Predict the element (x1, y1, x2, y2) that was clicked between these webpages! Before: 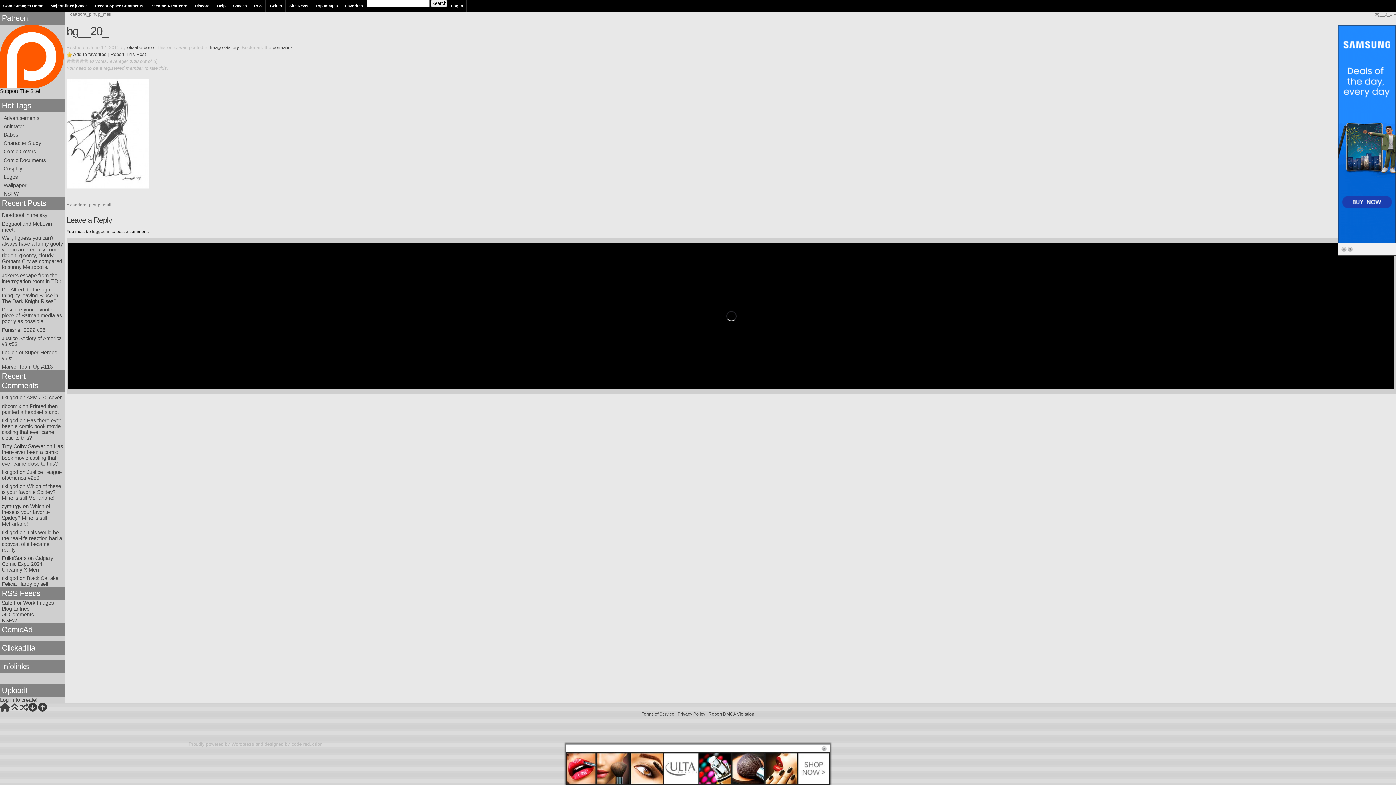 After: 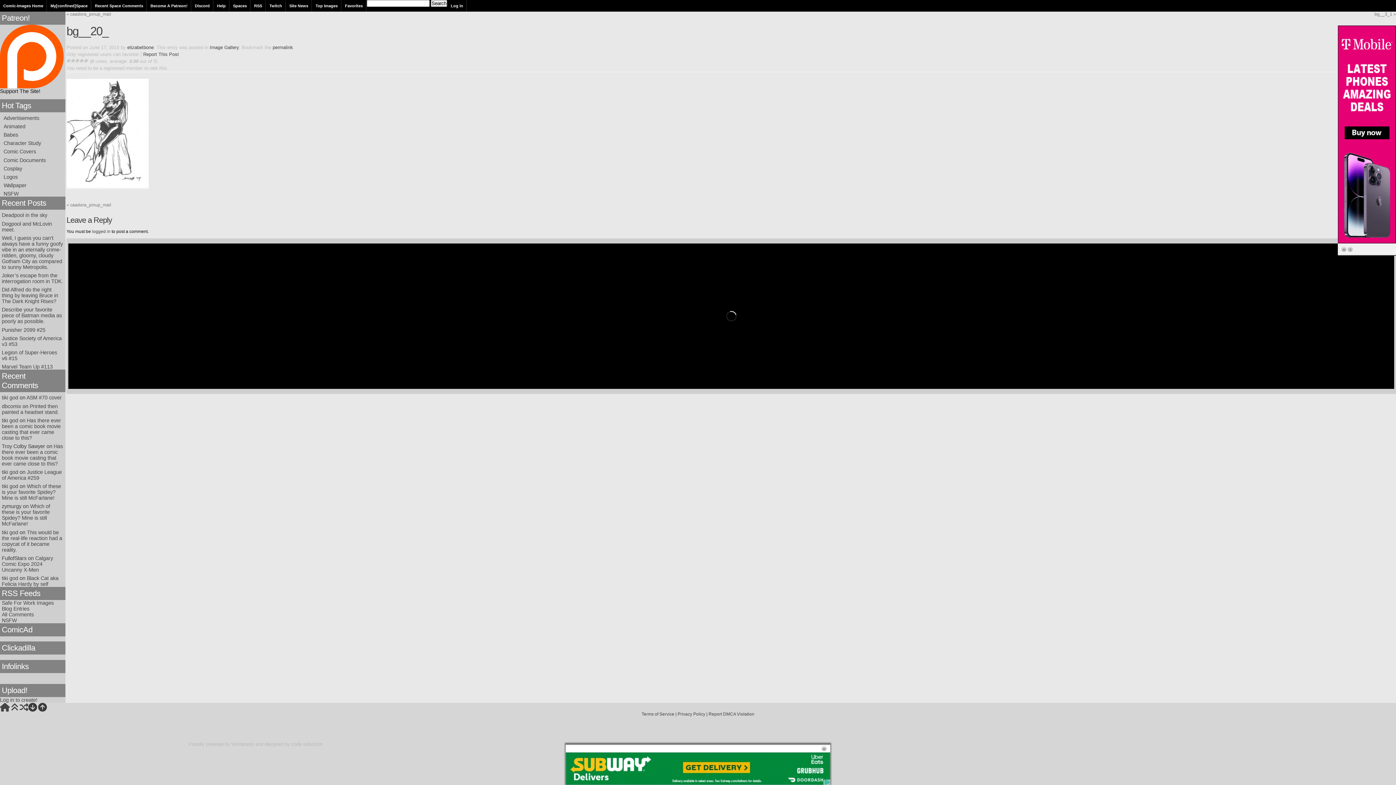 Action: bbox: (73, 51, 106, 57) label: Add to favorites